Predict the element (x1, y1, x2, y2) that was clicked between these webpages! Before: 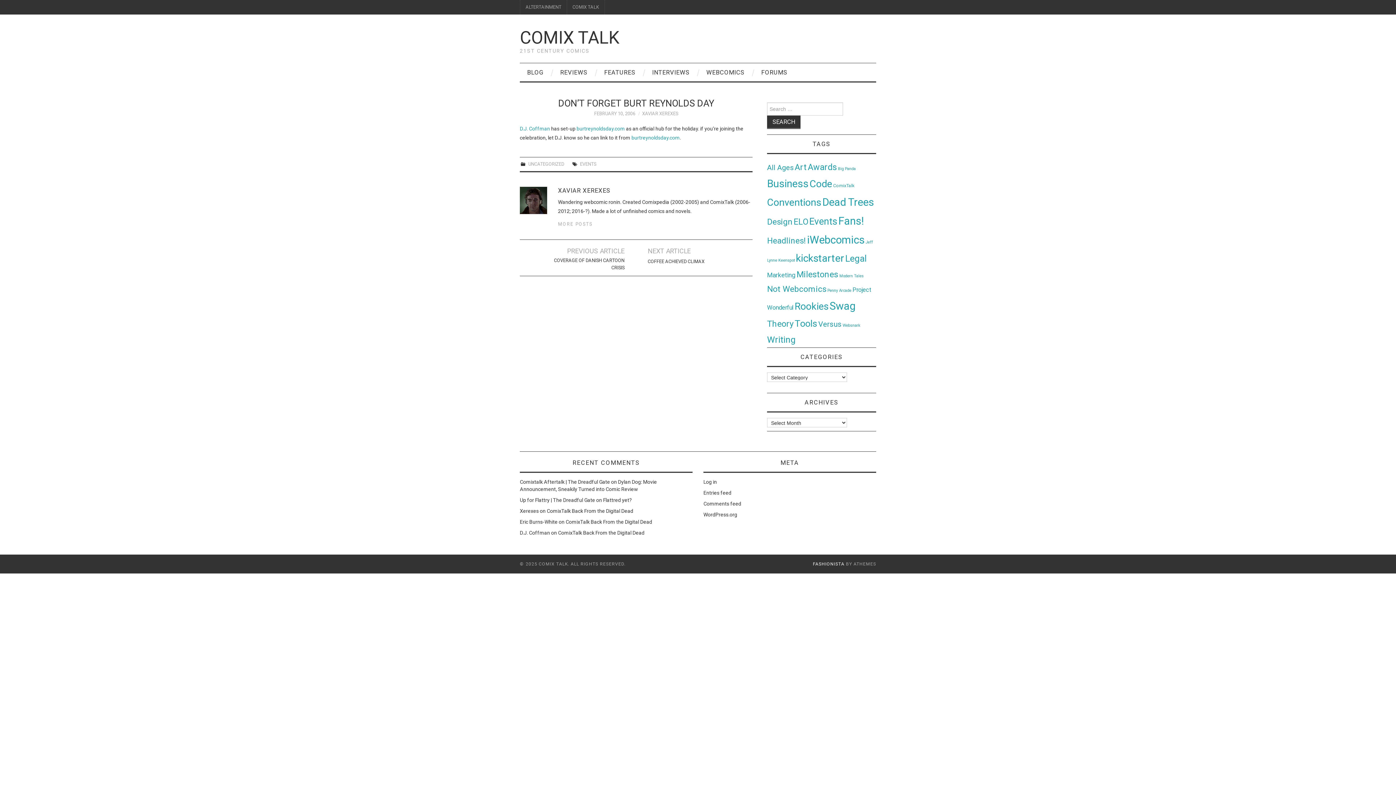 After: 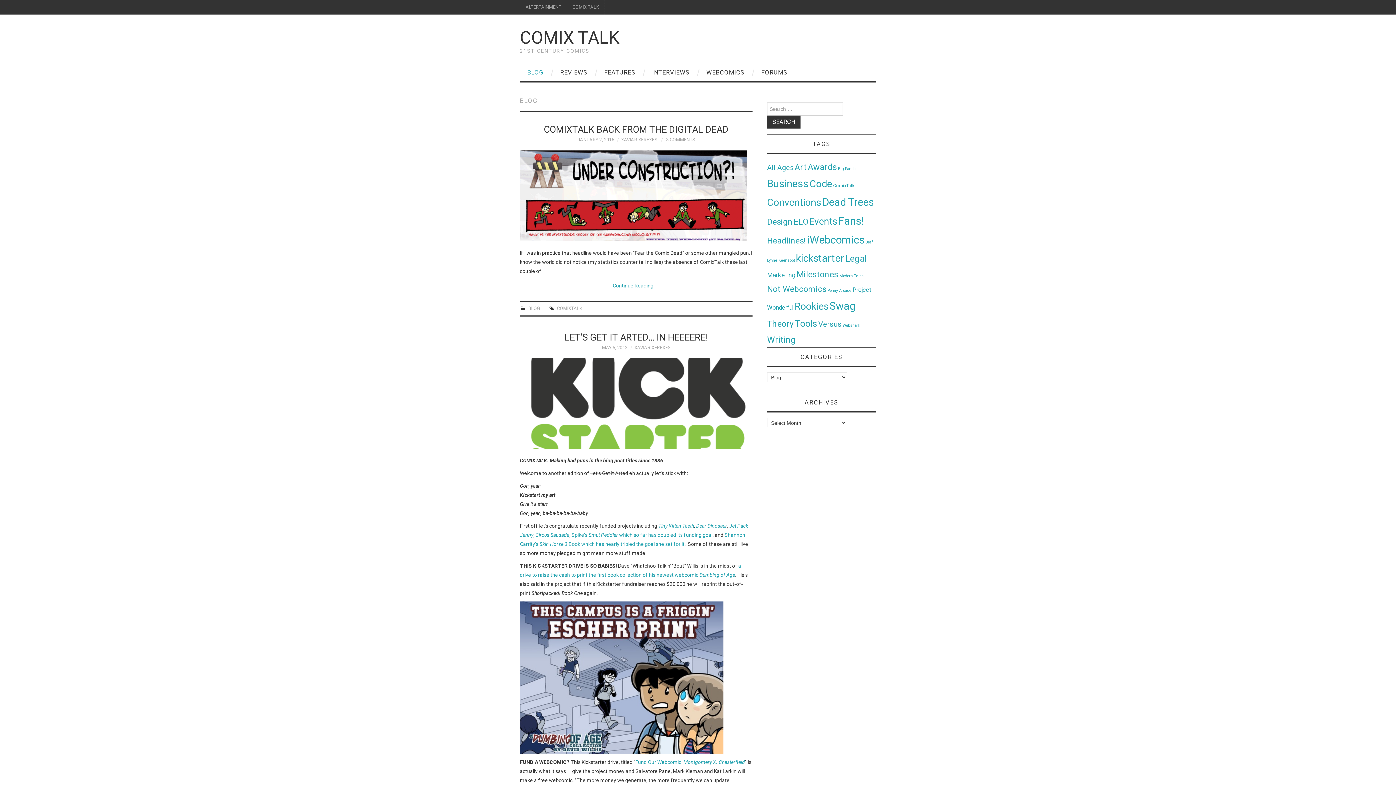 Action: bbox: (520, 63, 550, 81) label: BLOG